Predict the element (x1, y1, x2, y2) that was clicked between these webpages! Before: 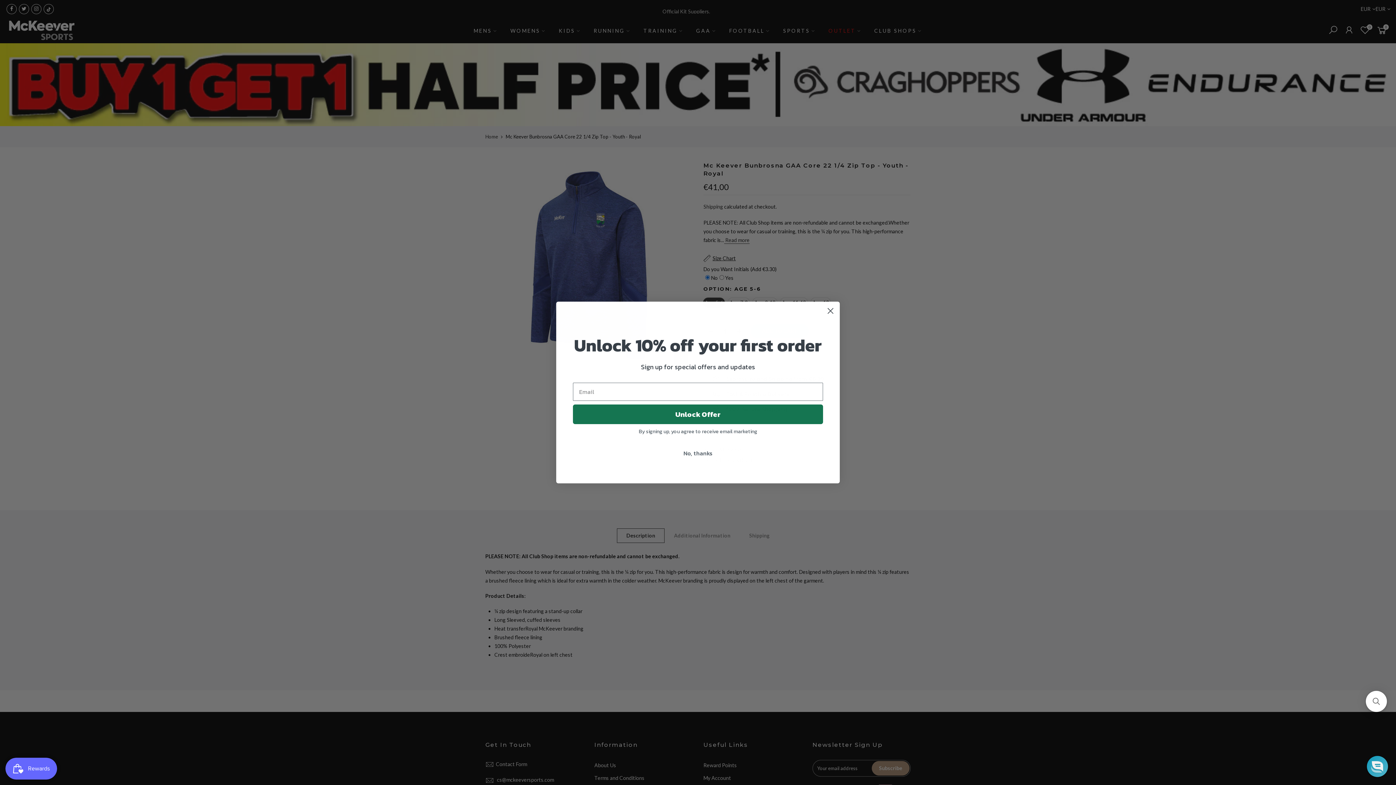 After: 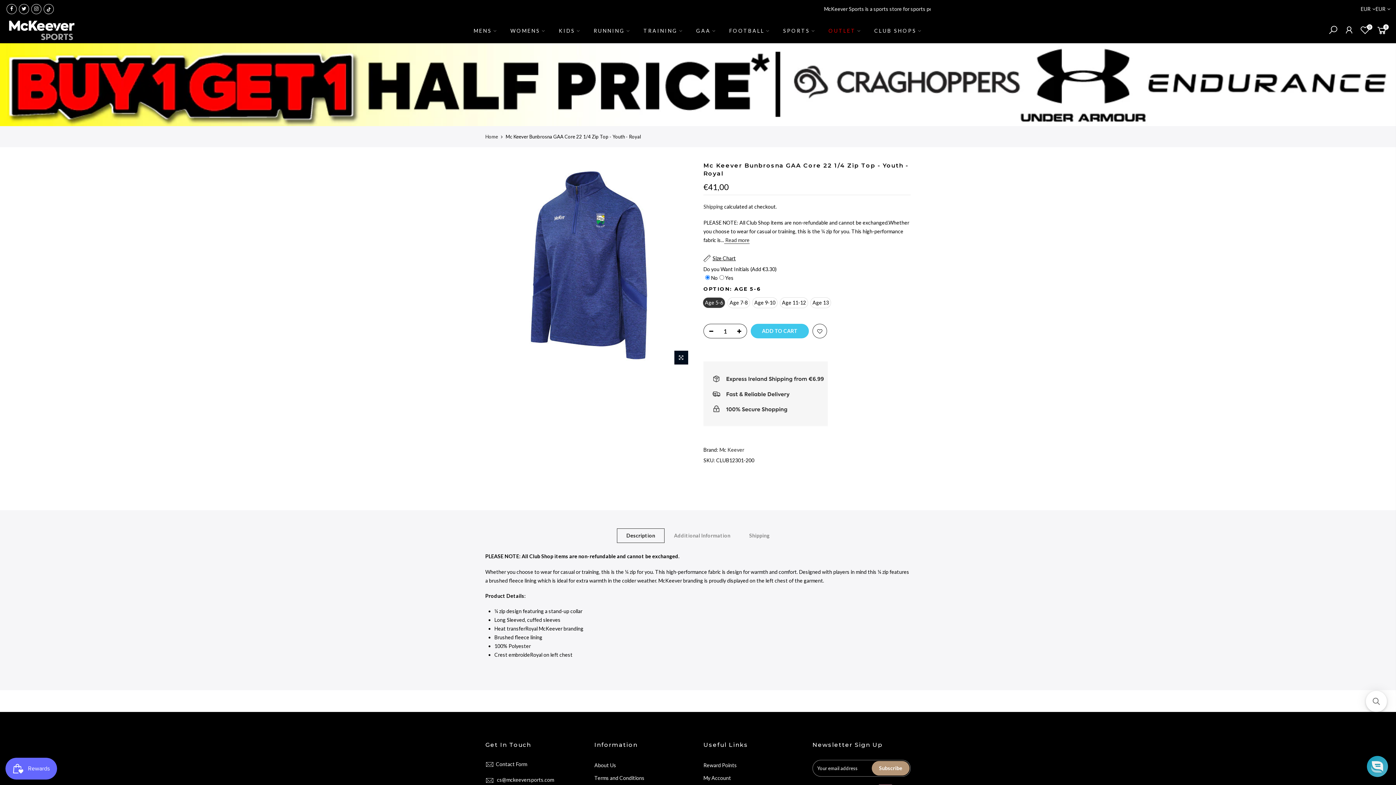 Action: label: No, thanks bbox: (573, 446, 823, 460)